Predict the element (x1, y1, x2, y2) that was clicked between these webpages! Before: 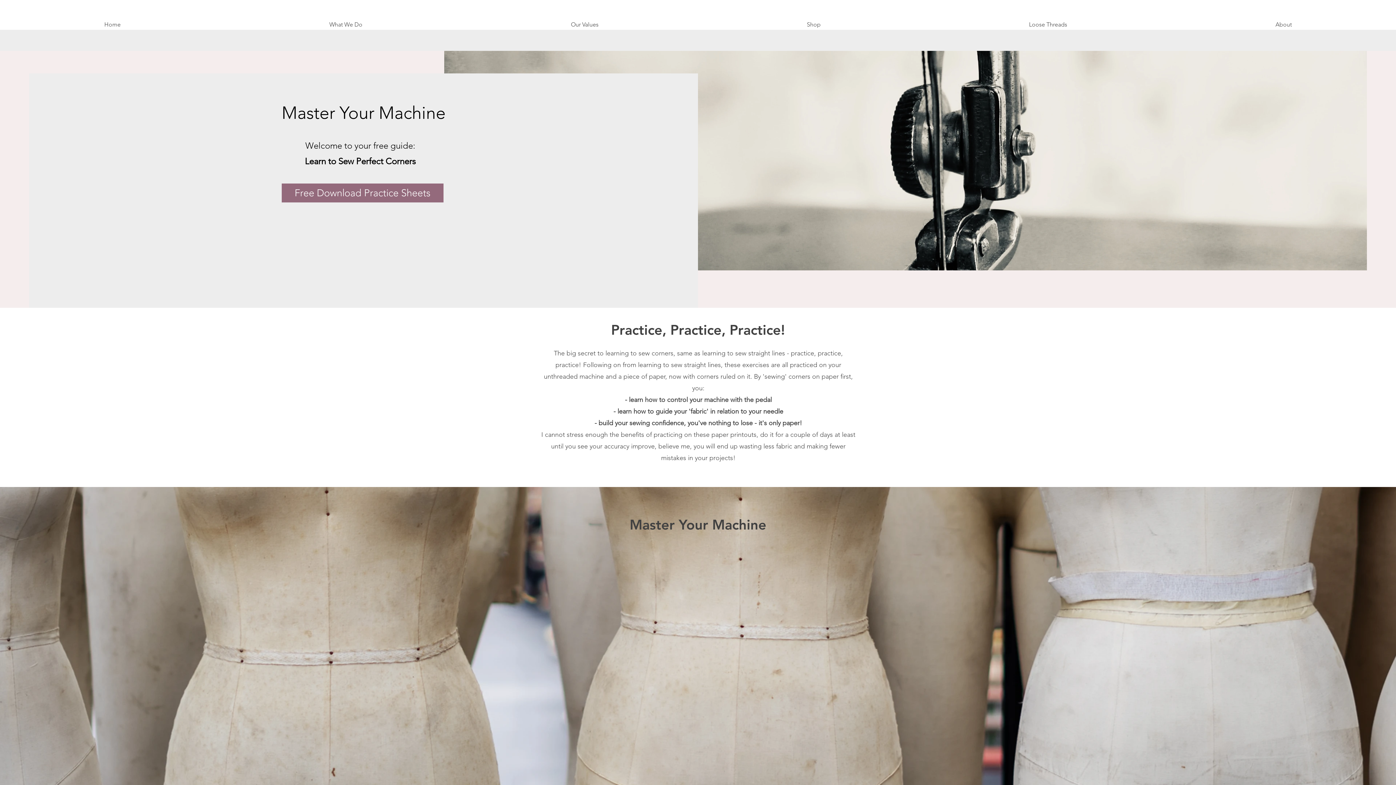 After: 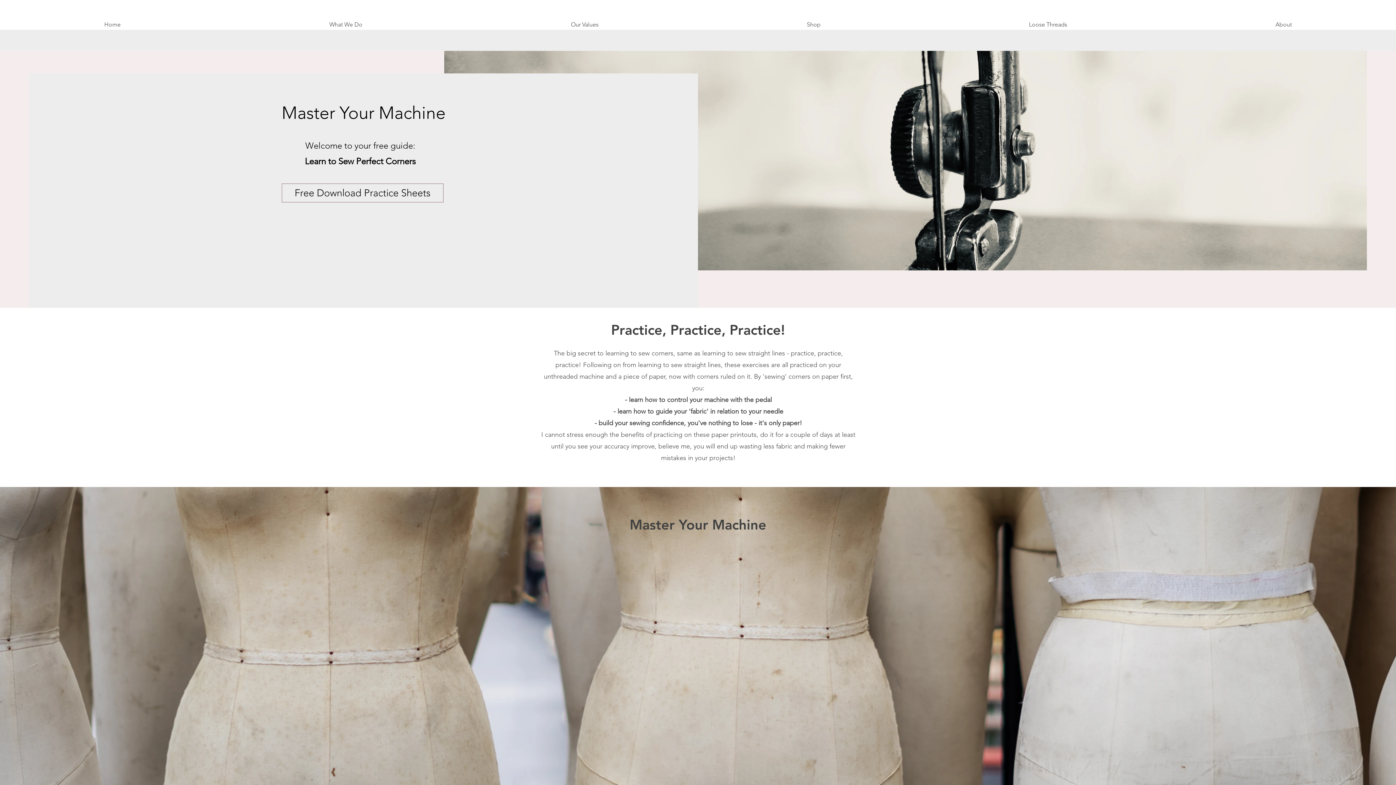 Action: label: Free Download Practice Sheets bbox: (281, 183, 443, 202)